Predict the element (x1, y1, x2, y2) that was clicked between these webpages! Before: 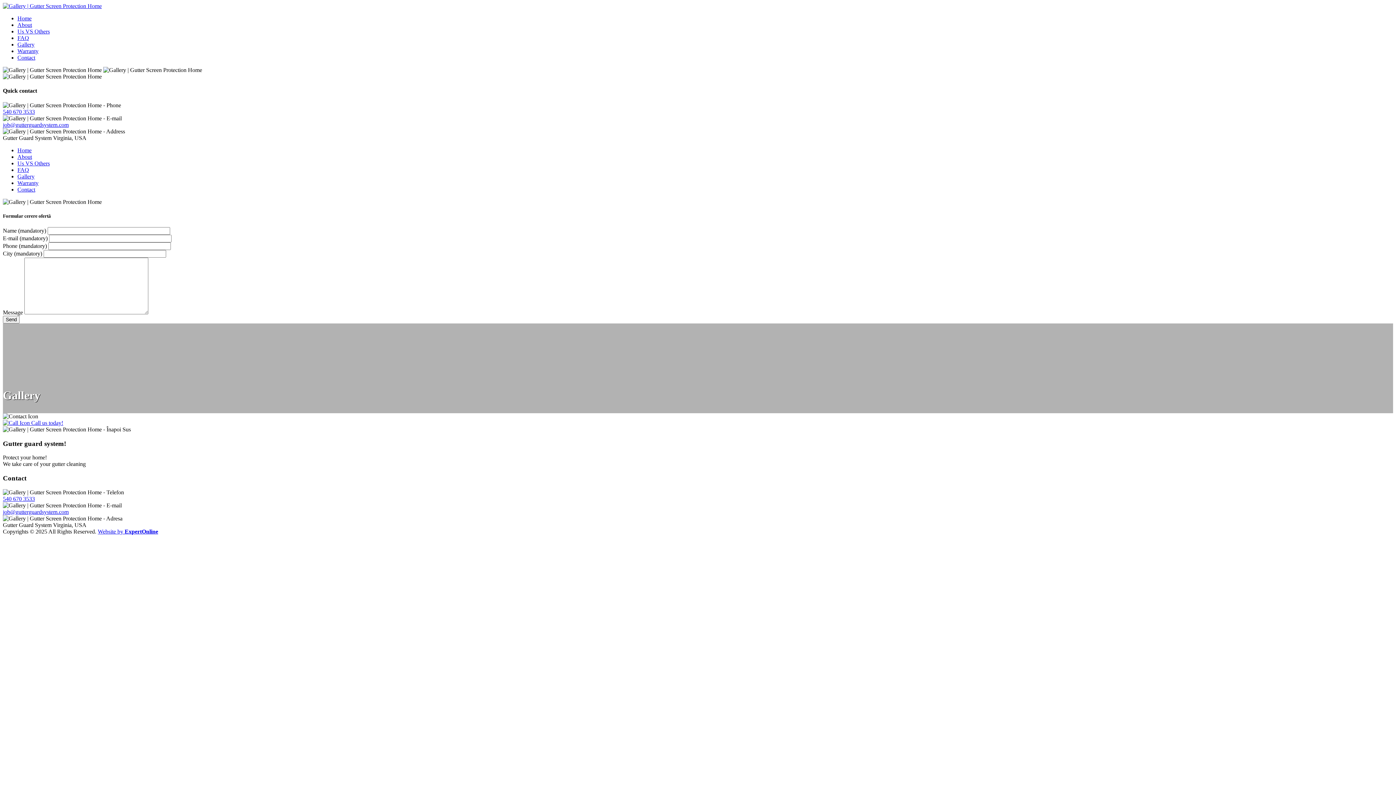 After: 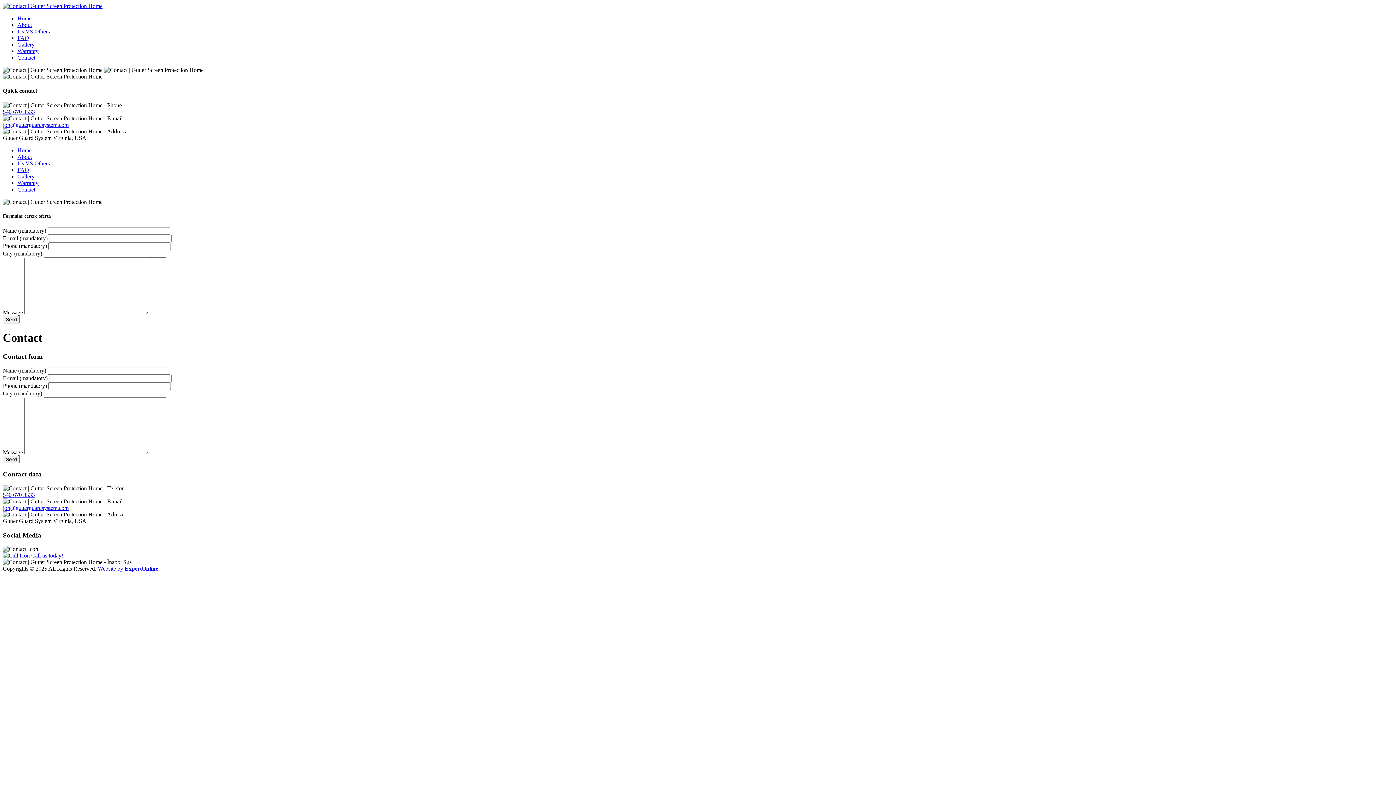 Action: bbox: (17, 186, 35, 192) label: Contact